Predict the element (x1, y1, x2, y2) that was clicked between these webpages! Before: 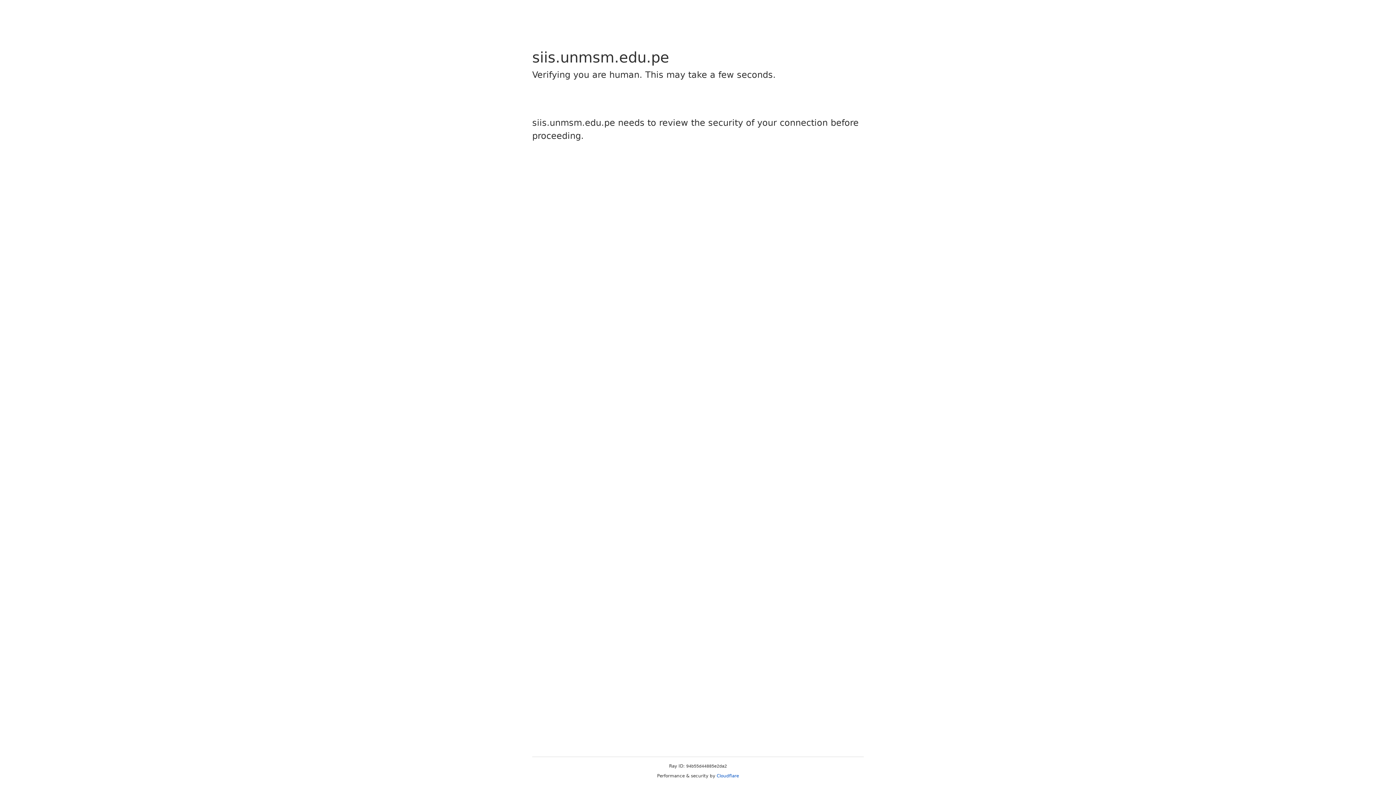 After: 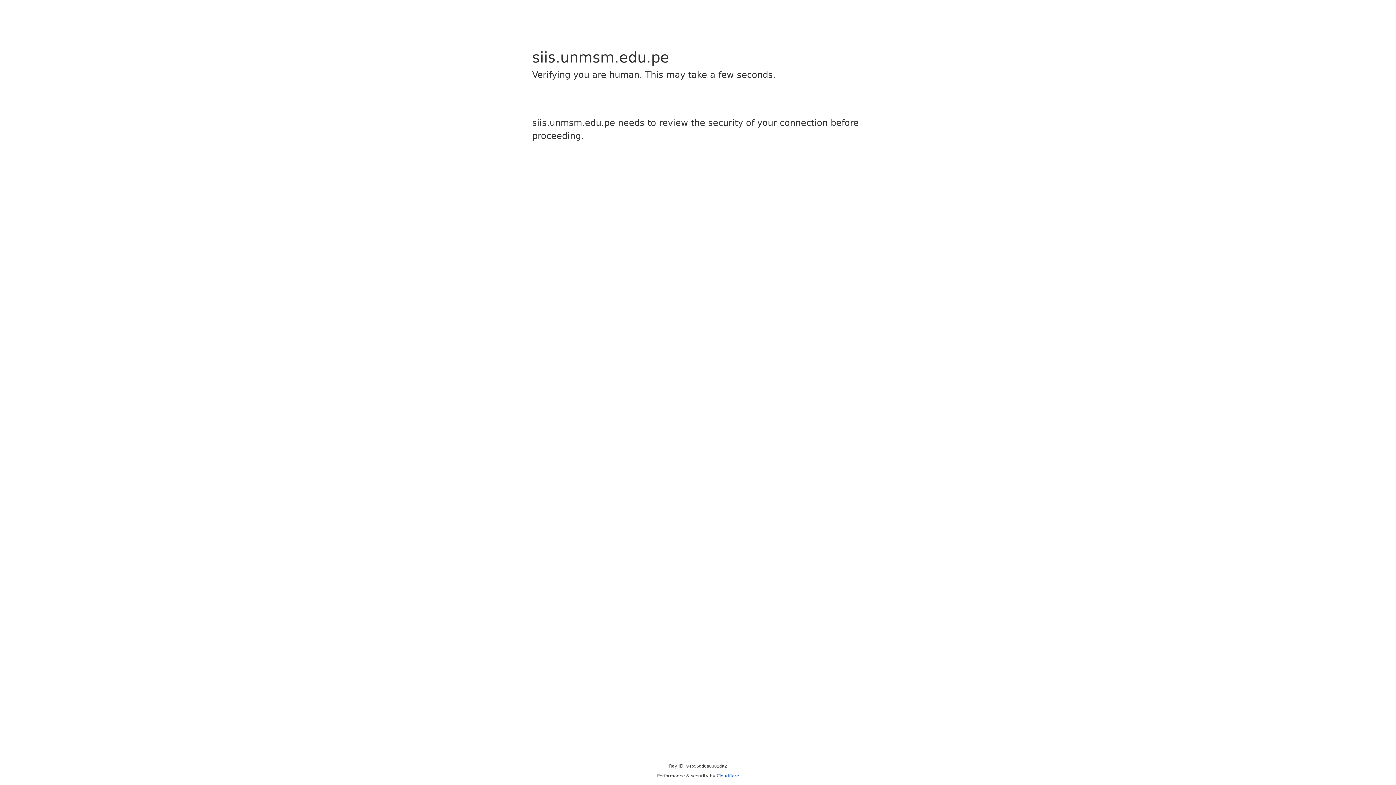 Action: label: Cloudflare bbox: (716, 773, 739, 778)